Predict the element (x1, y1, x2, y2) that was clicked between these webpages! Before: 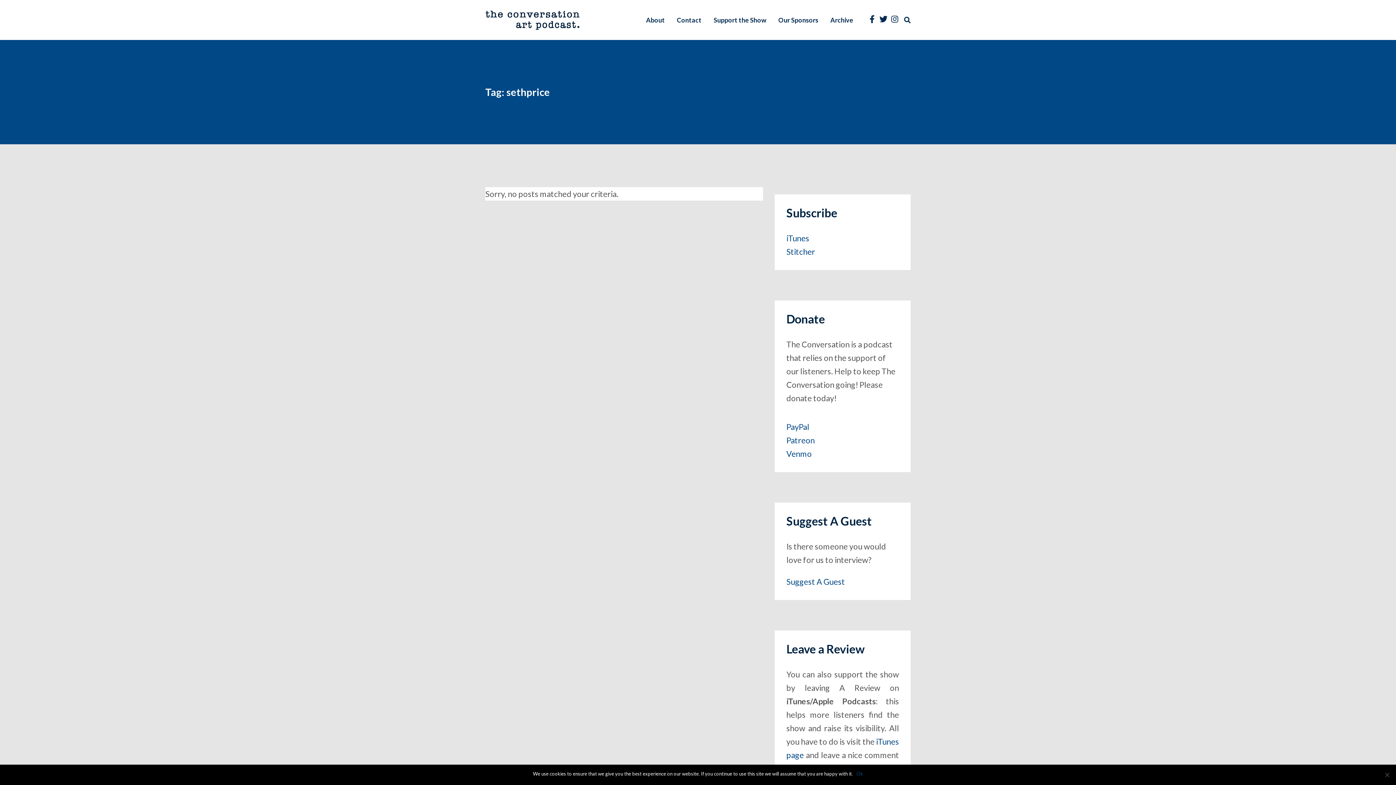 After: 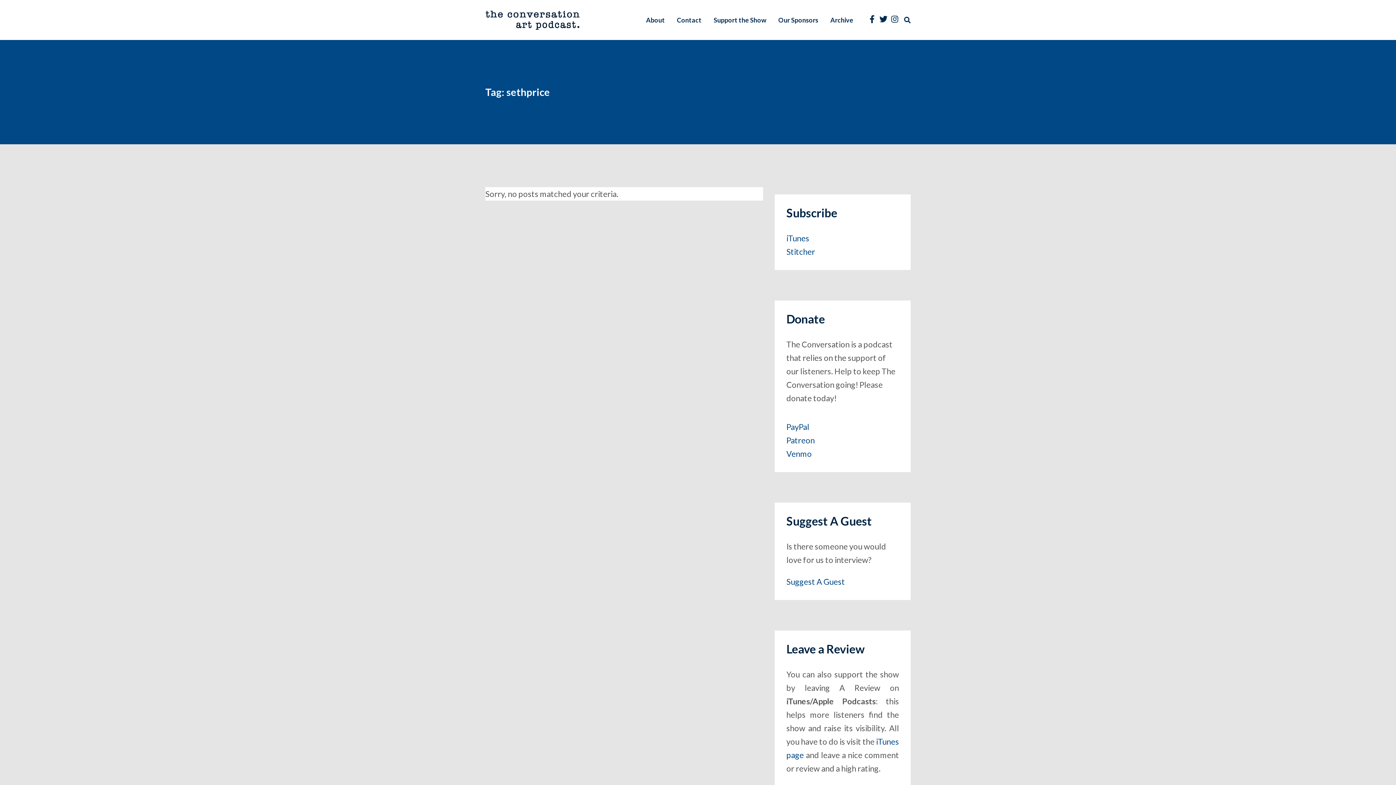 Action: label: Ok bbox: (856, 770, 863, 777)